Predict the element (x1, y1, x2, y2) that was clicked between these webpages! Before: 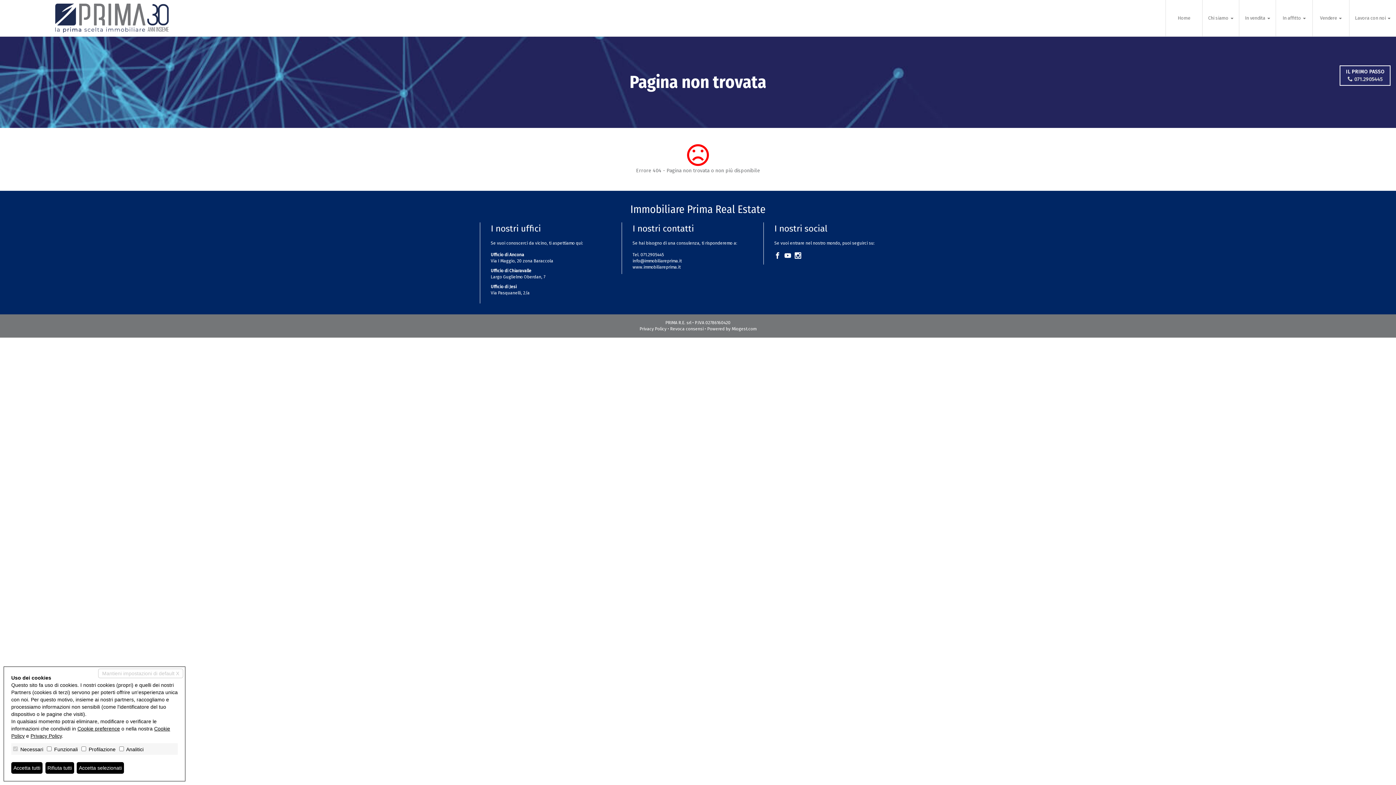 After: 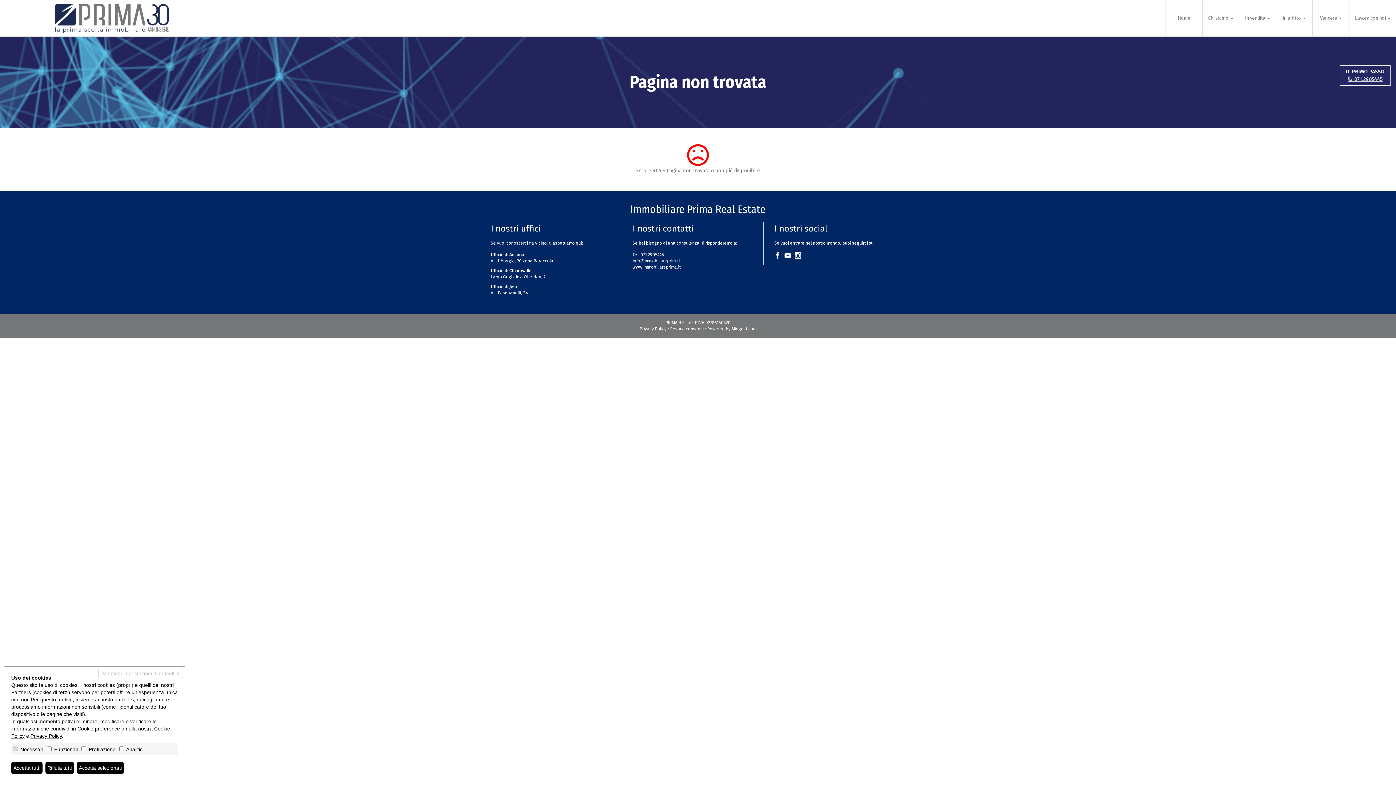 Action: label:  071.2905445 bbox: (1346, 75, 1384, 83)